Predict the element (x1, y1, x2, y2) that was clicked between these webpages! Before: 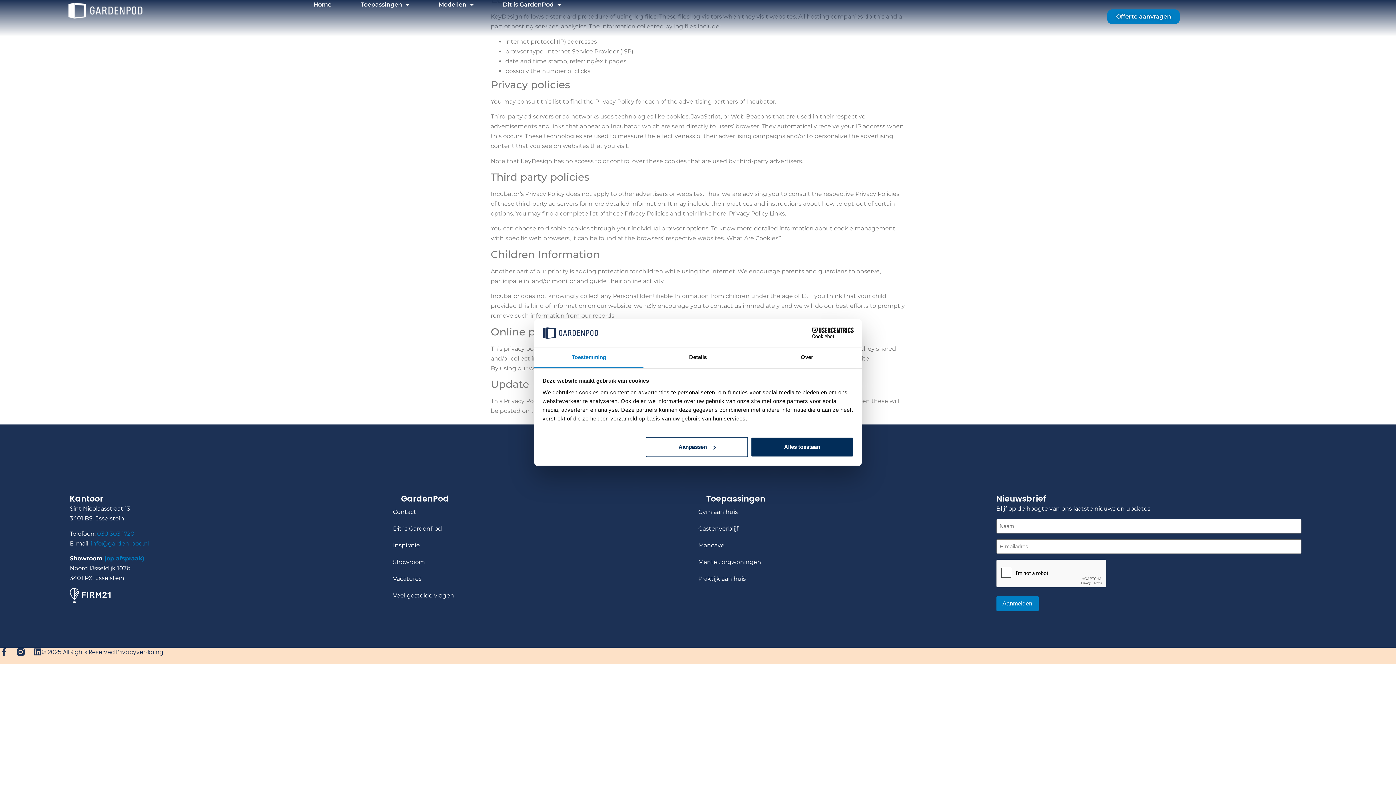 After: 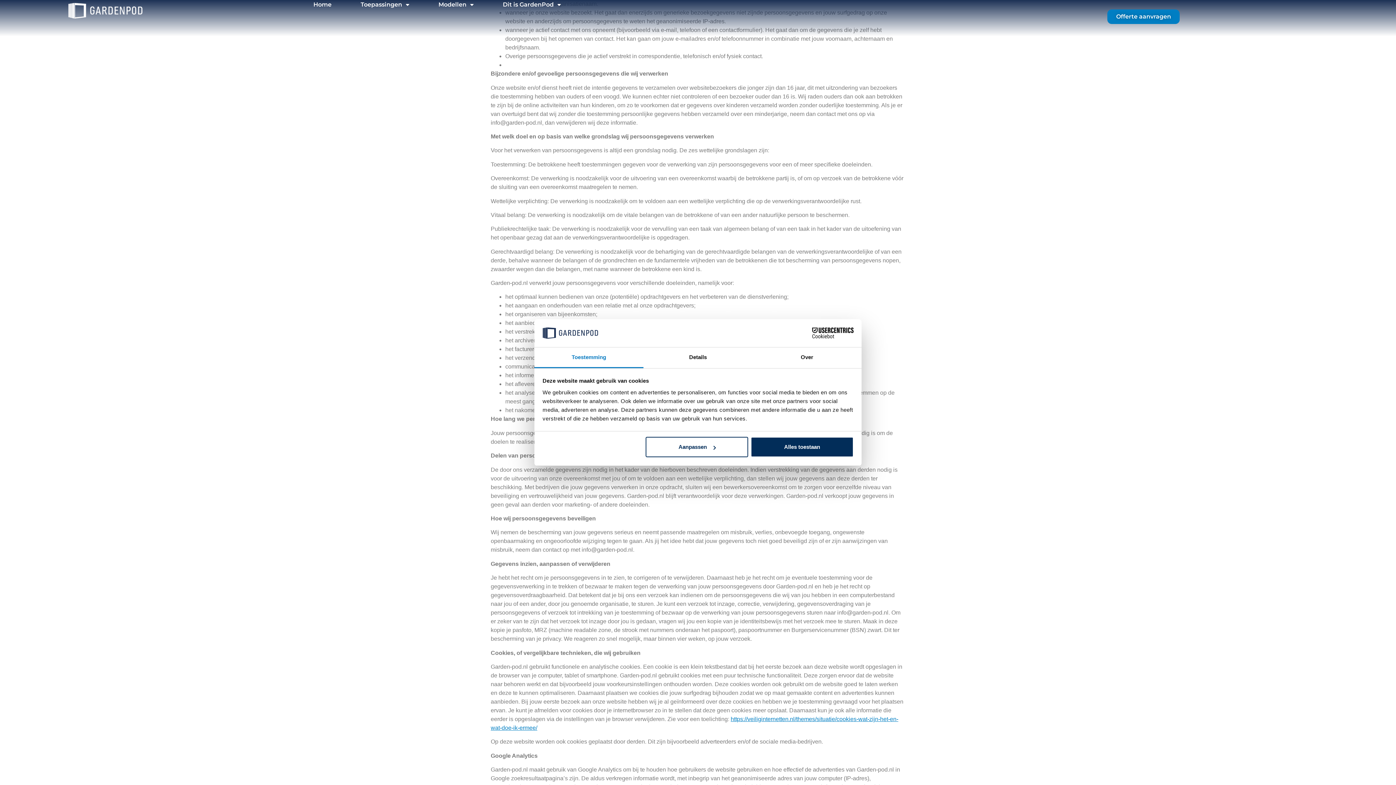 Action: bbox: (116, 648, 163, 656) label: Privacyverklaring